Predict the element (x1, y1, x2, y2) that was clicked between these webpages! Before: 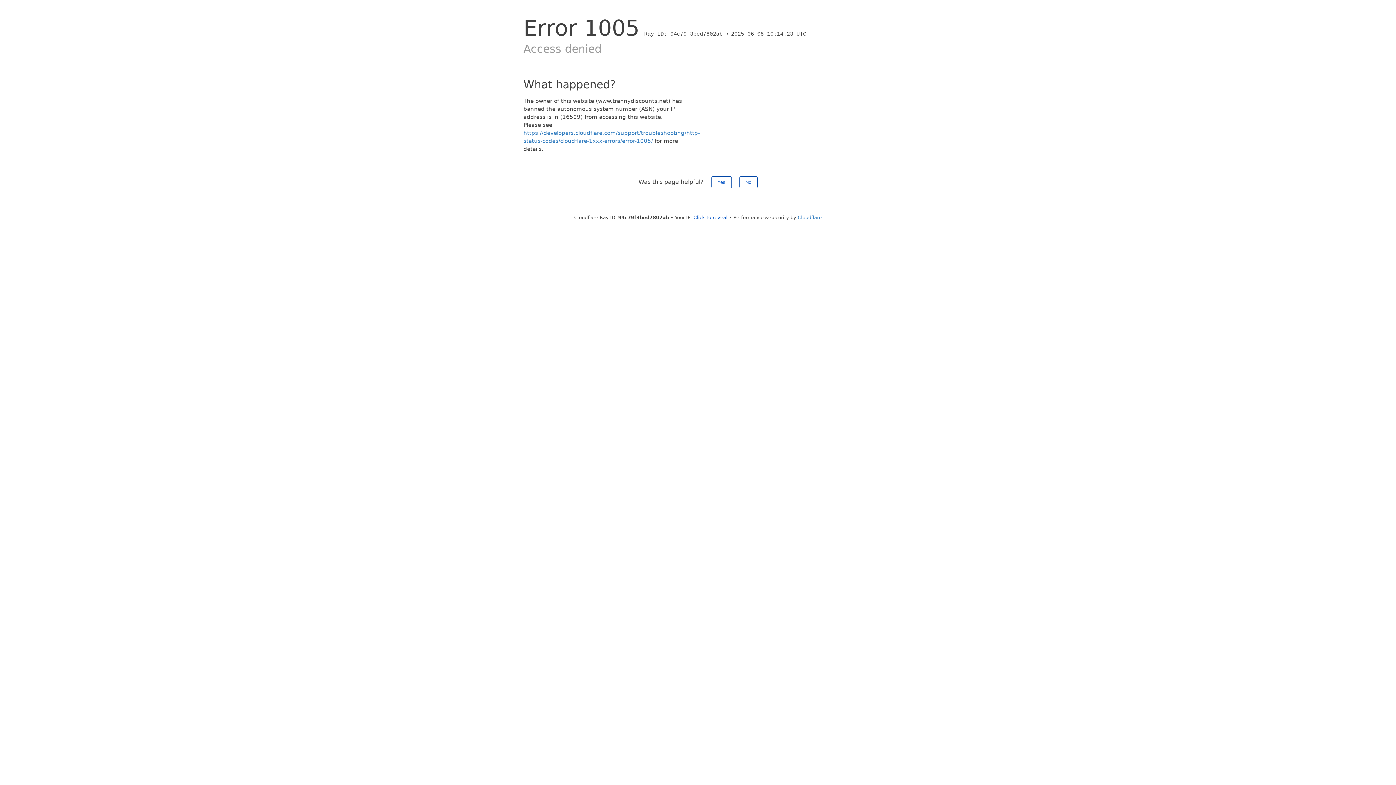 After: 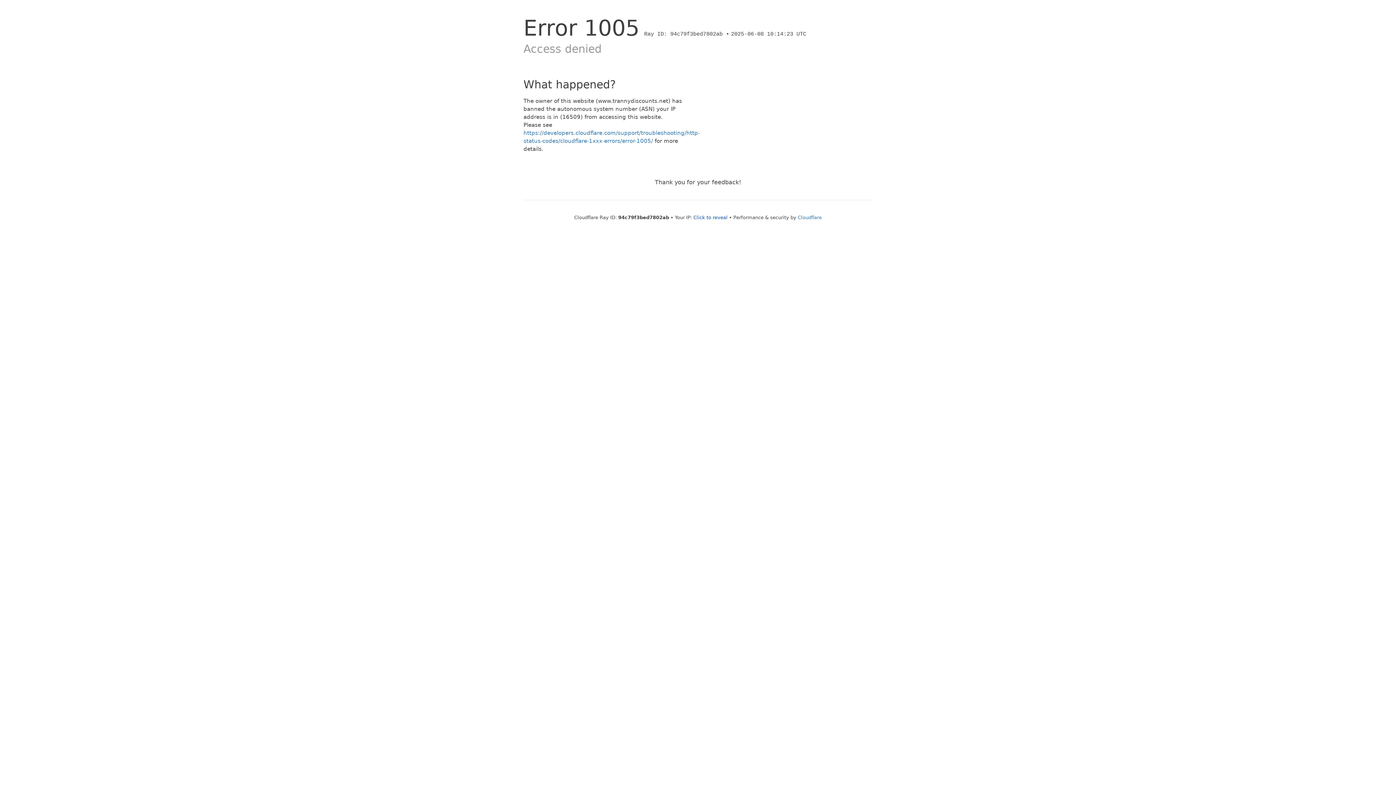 Action: bbox: (739, 176, 757, 188) label: No